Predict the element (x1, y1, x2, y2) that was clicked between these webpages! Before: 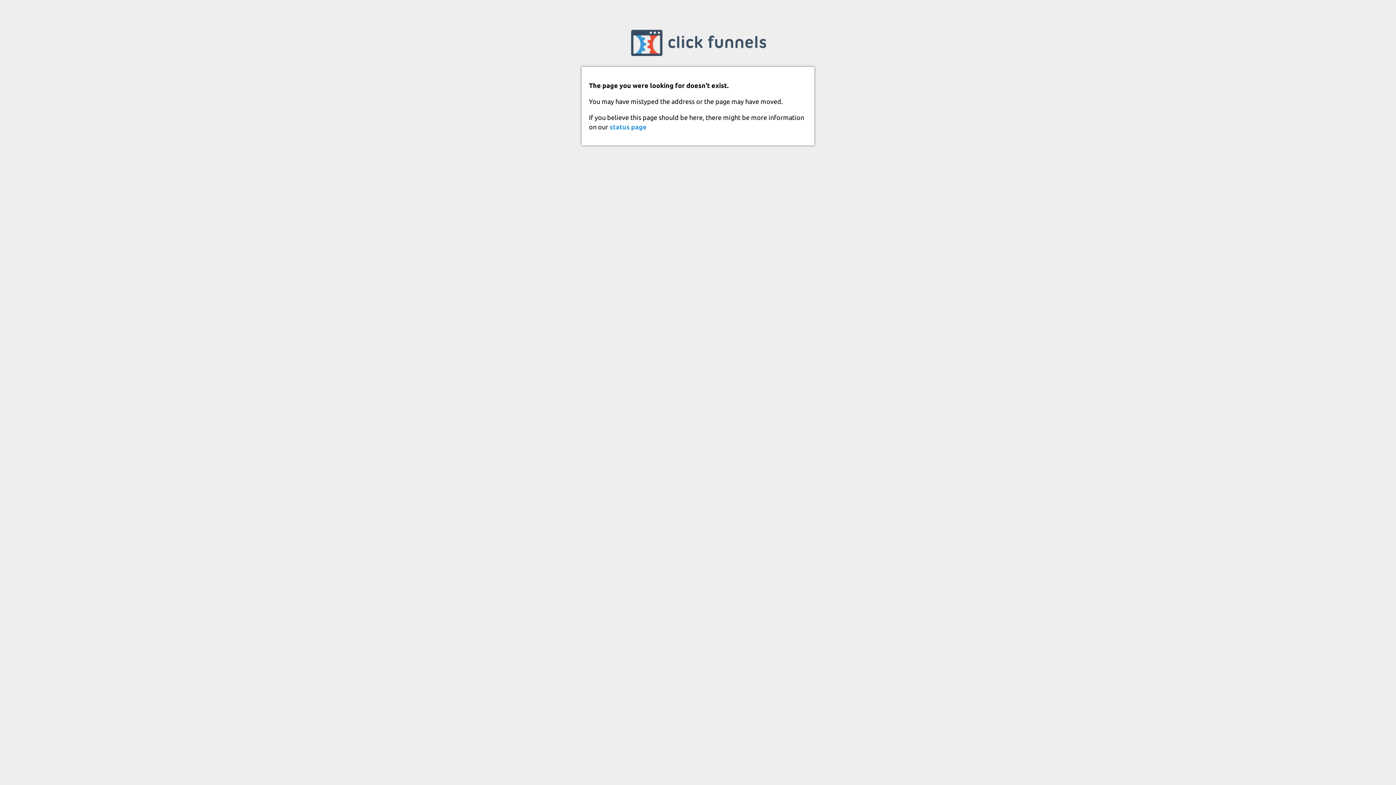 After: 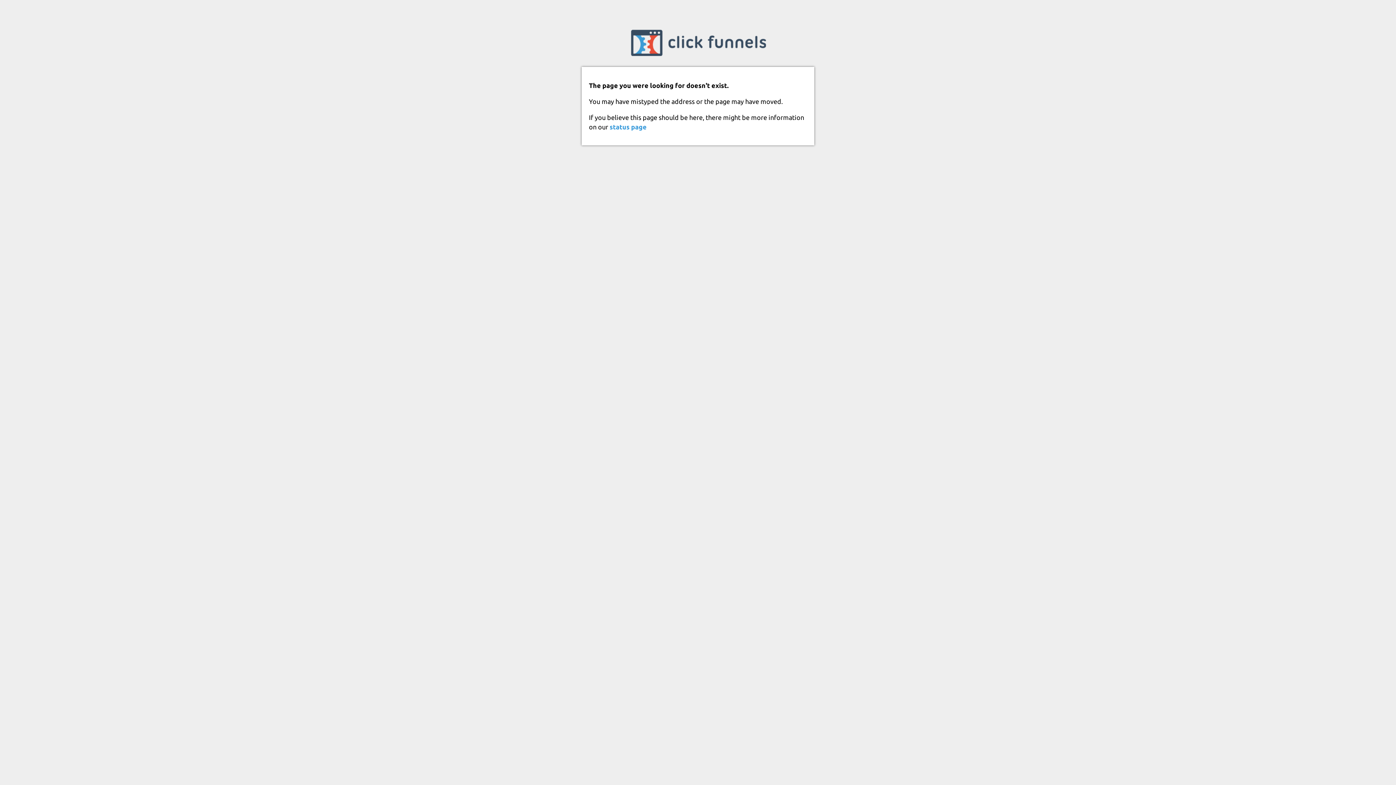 Action: label: status page bbox: (609, 123, 646, 130)